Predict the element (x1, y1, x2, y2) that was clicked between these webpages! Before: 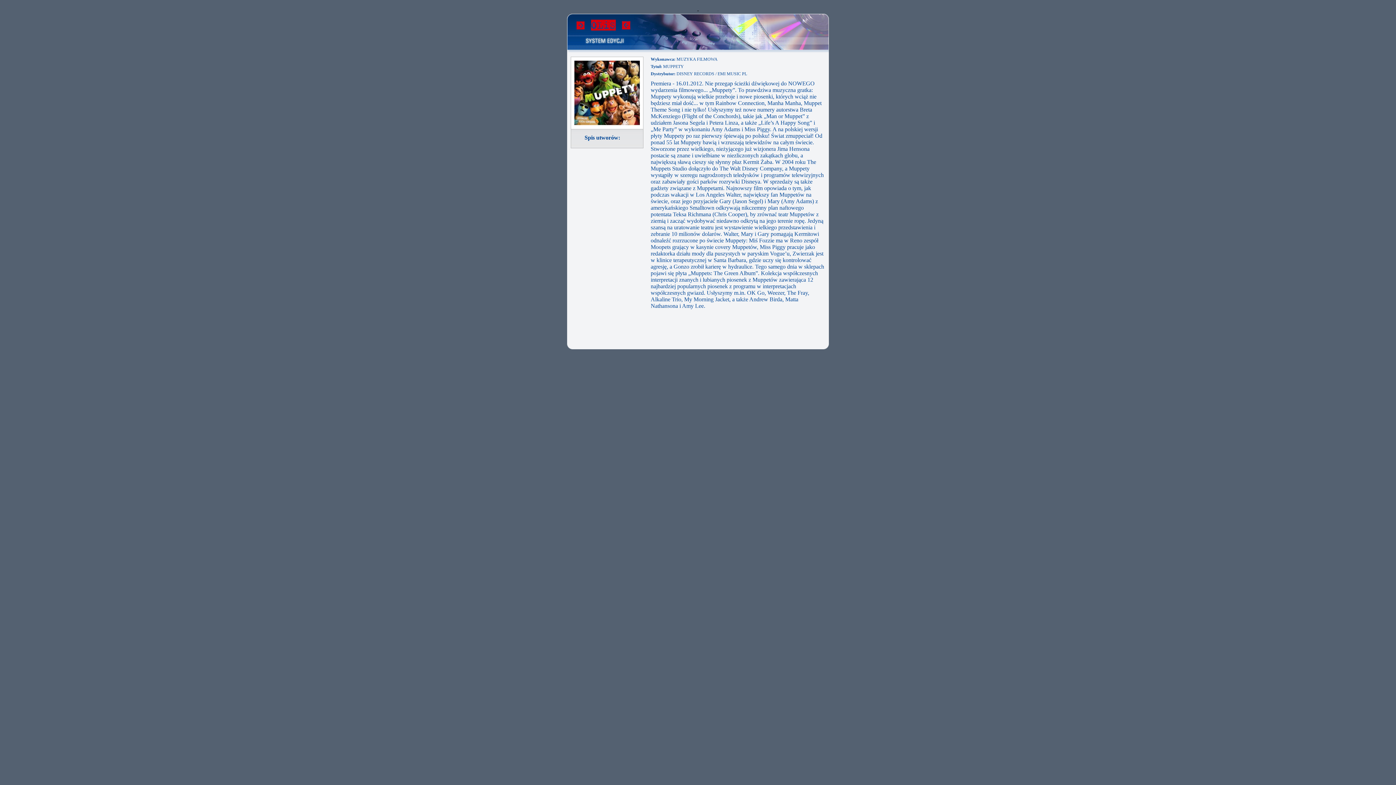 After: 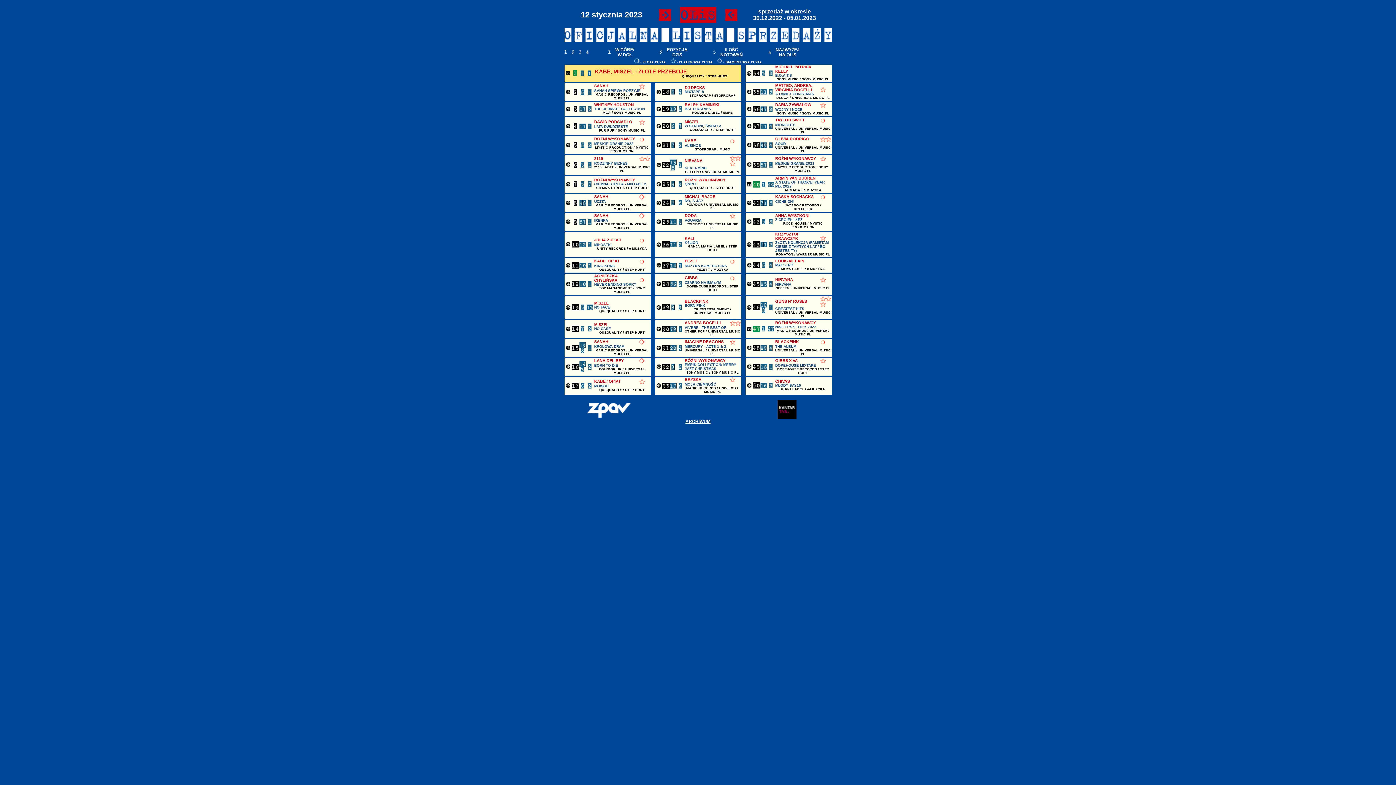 Action: bbox: (567, 45, 829, 51)